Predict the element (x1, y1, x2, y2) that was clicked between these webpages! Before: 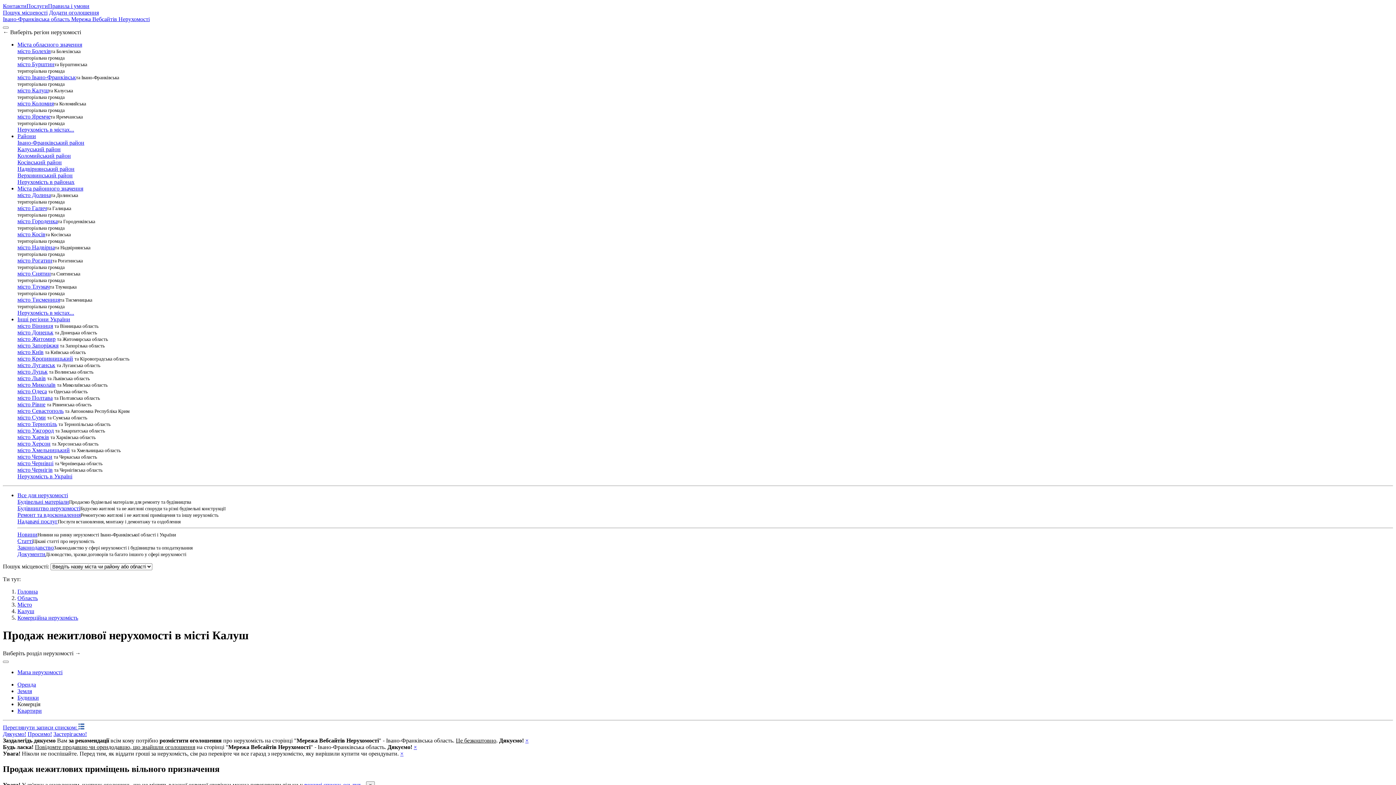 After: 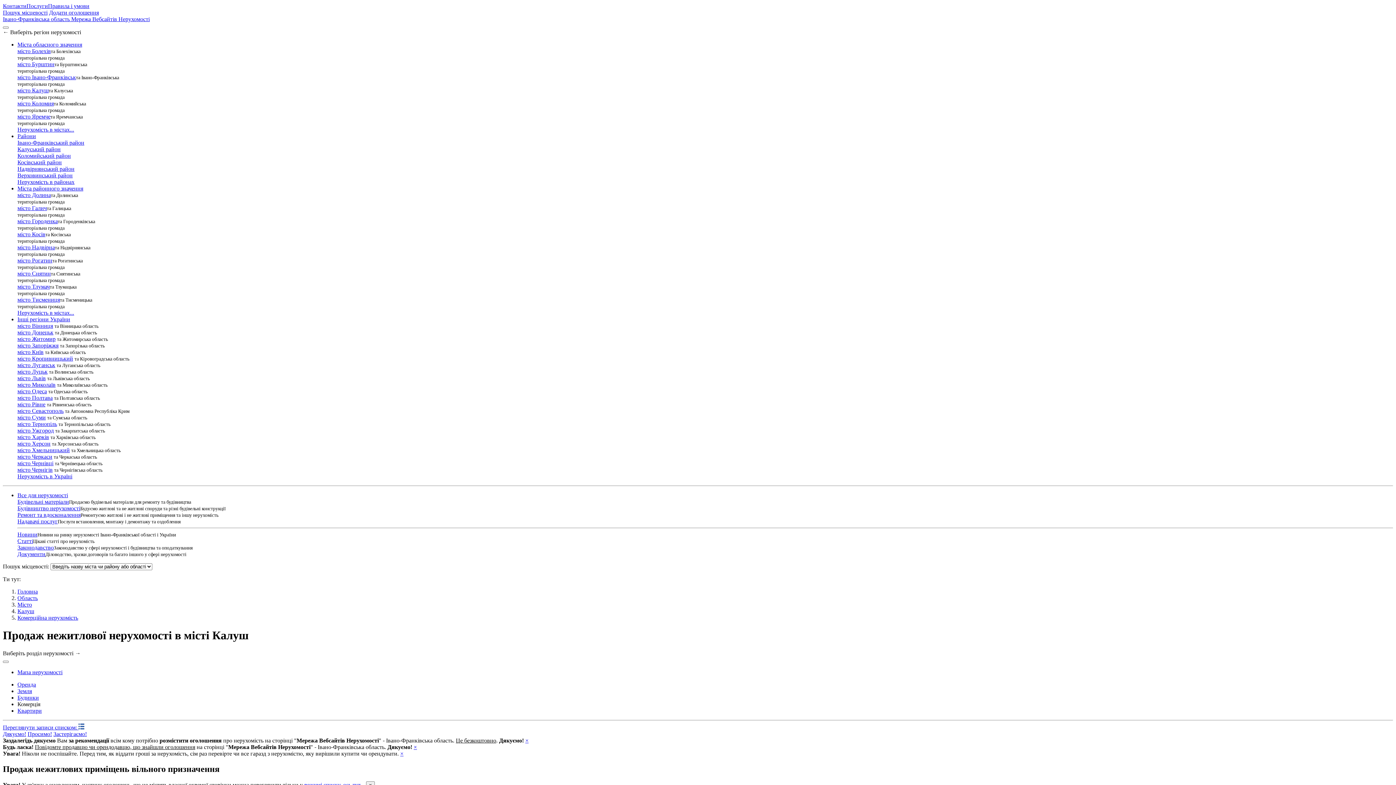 Action: label: місто Севастополь bbox: (17, 408, 63, 414)